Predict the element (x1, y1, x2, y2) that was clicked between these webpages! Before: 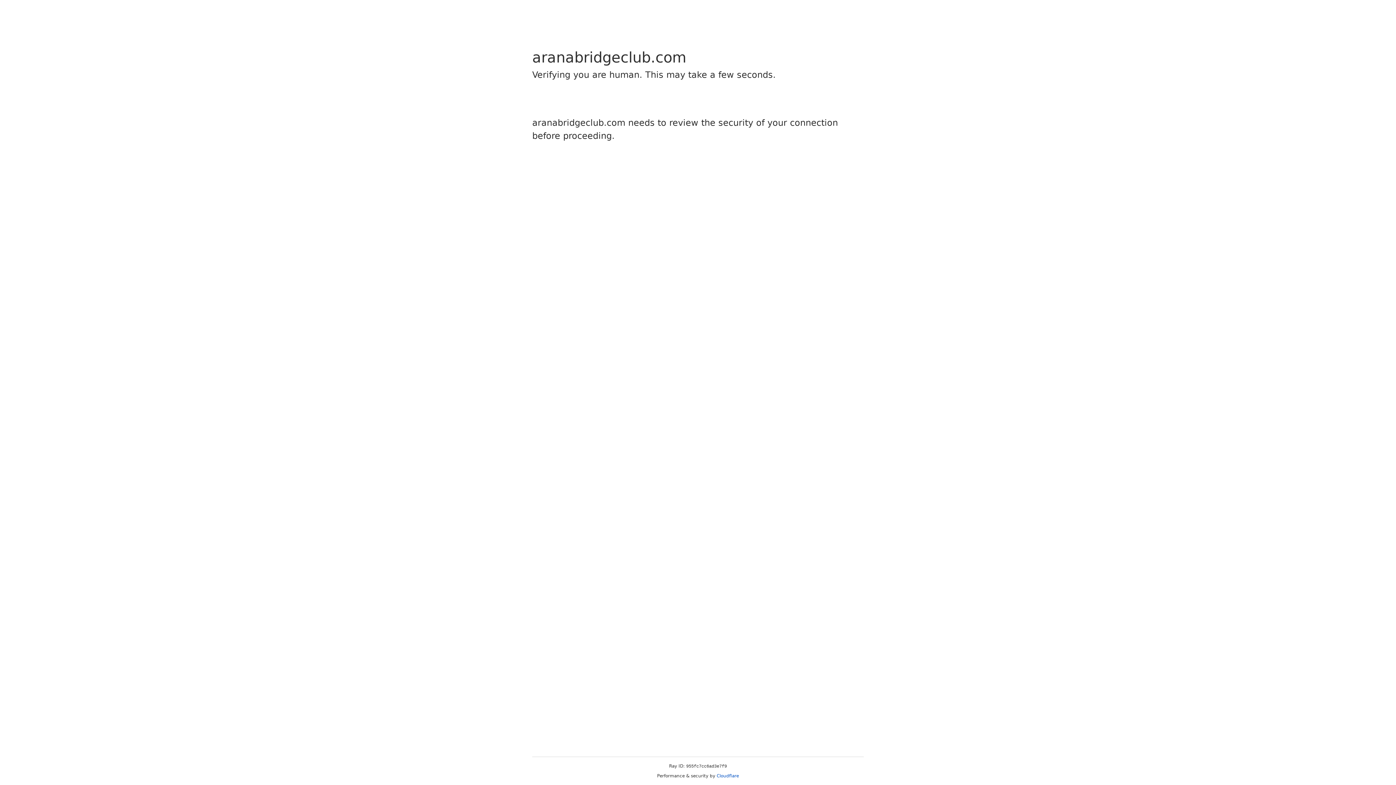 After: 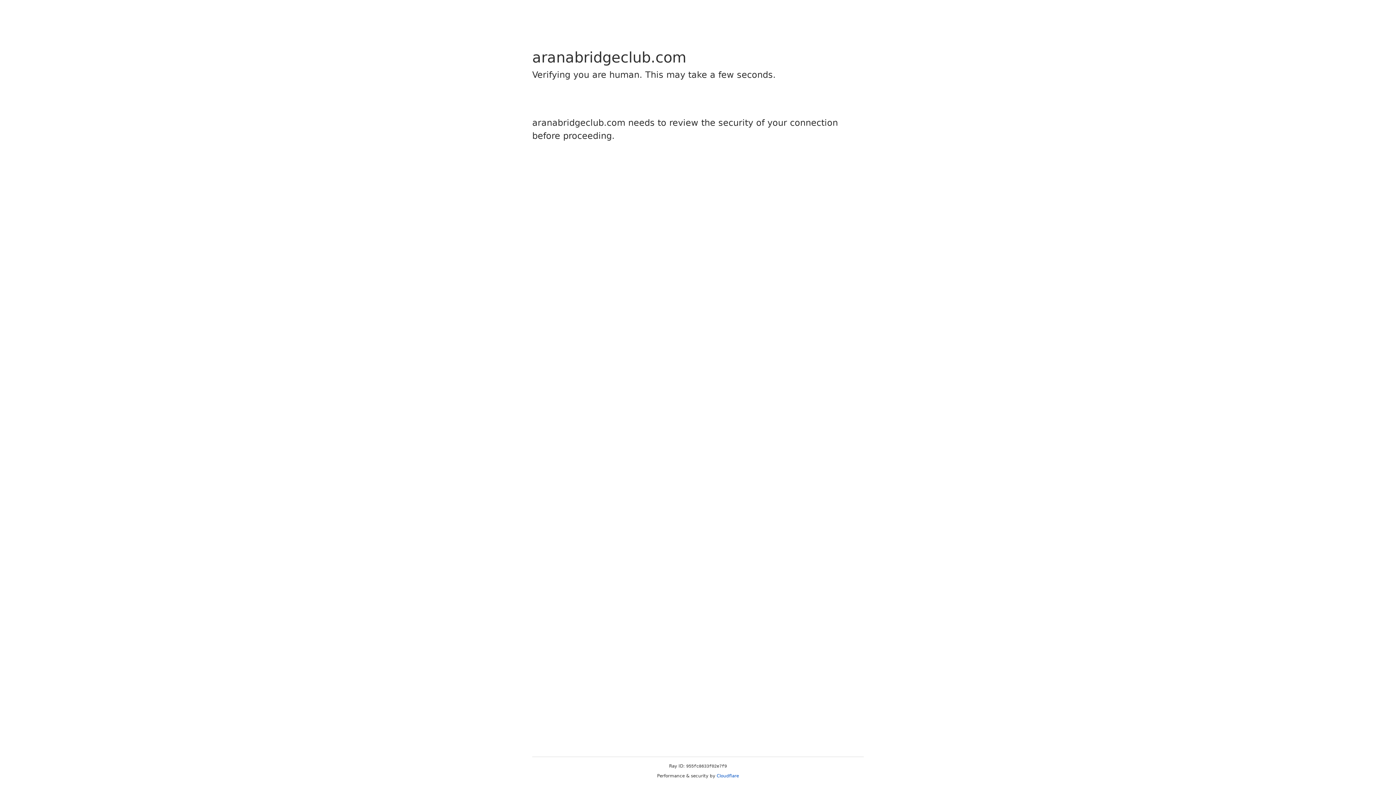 Action: bbox: (716, 773, 739, 778) label: Cloudflare